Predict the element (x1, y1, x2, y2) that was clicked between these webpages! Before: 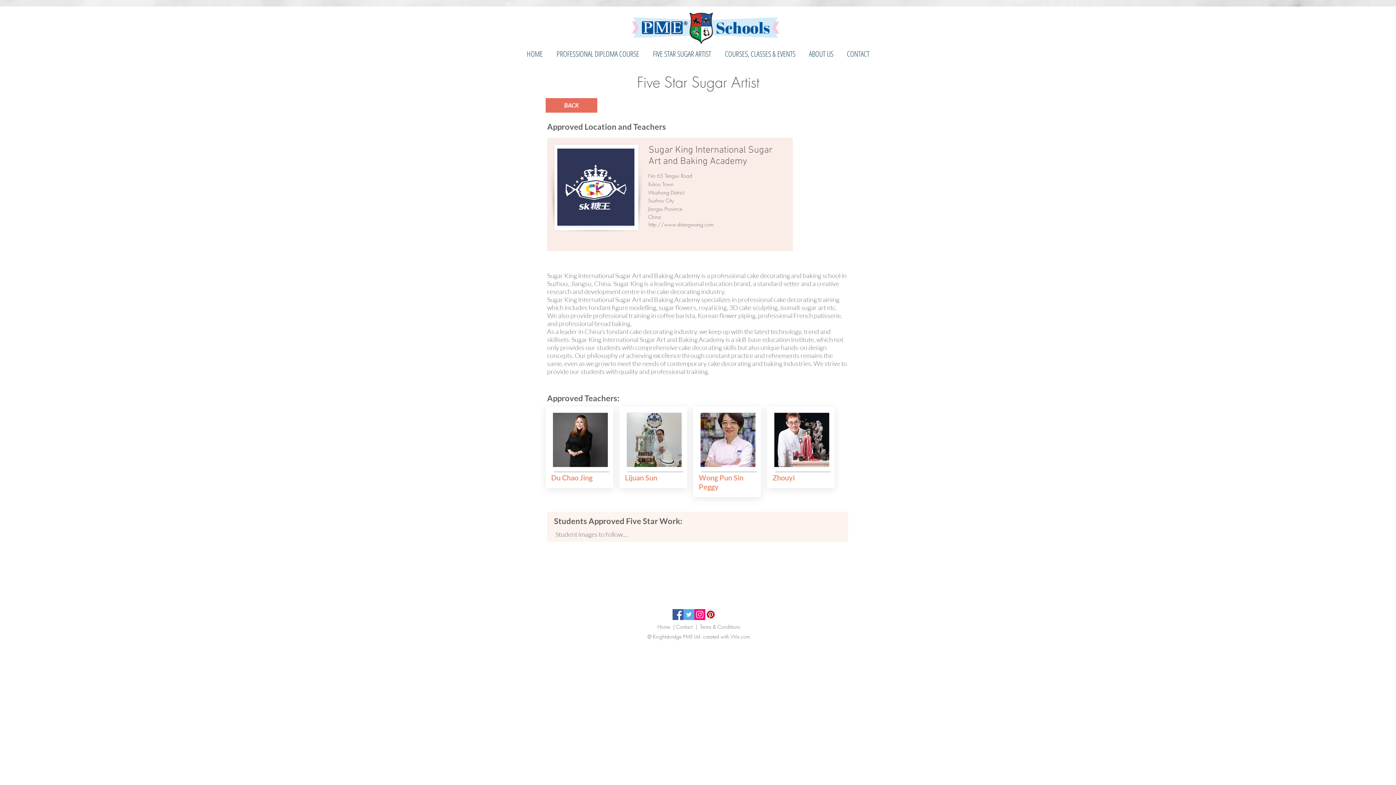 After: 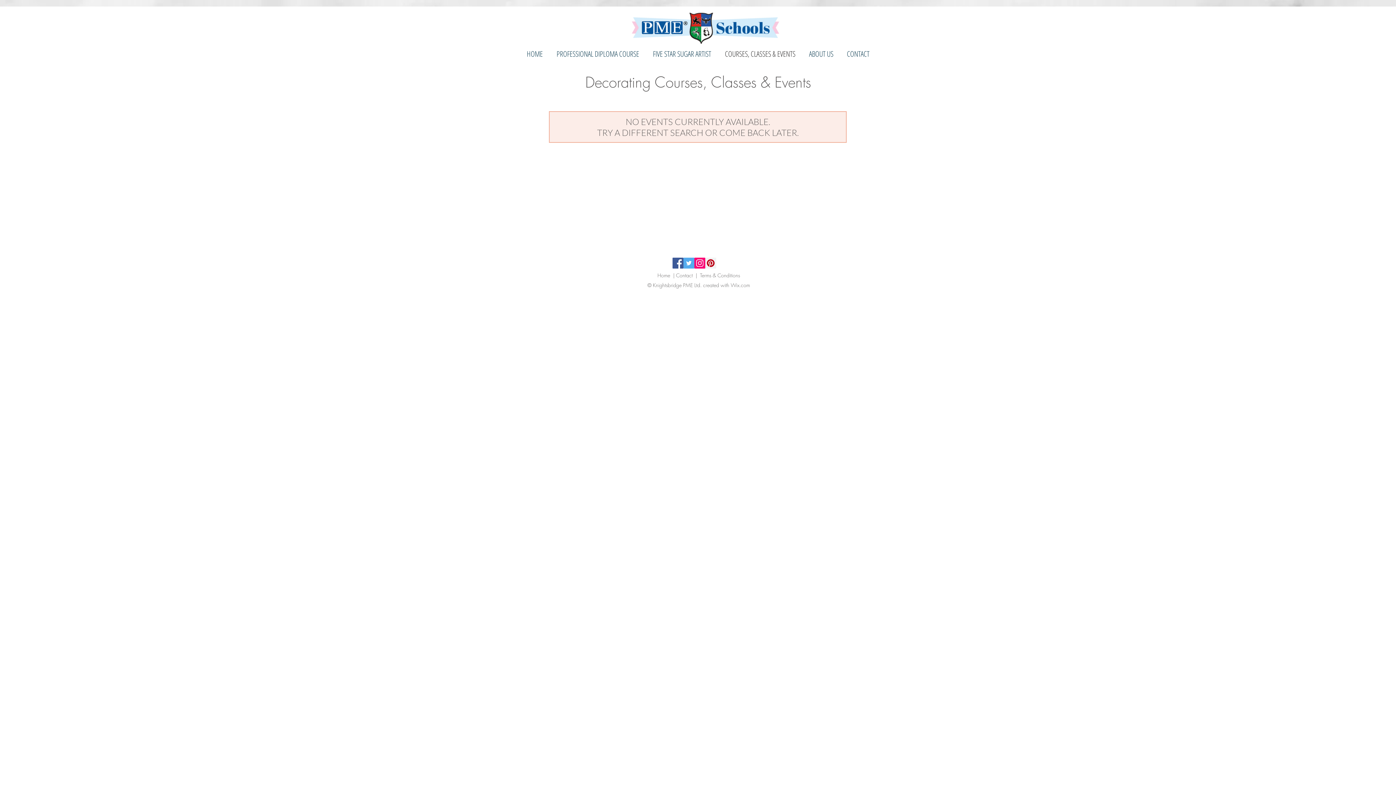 Action: label: COURSES, CLASSES & EVENTS bbox: (718, 46, 802, 61)